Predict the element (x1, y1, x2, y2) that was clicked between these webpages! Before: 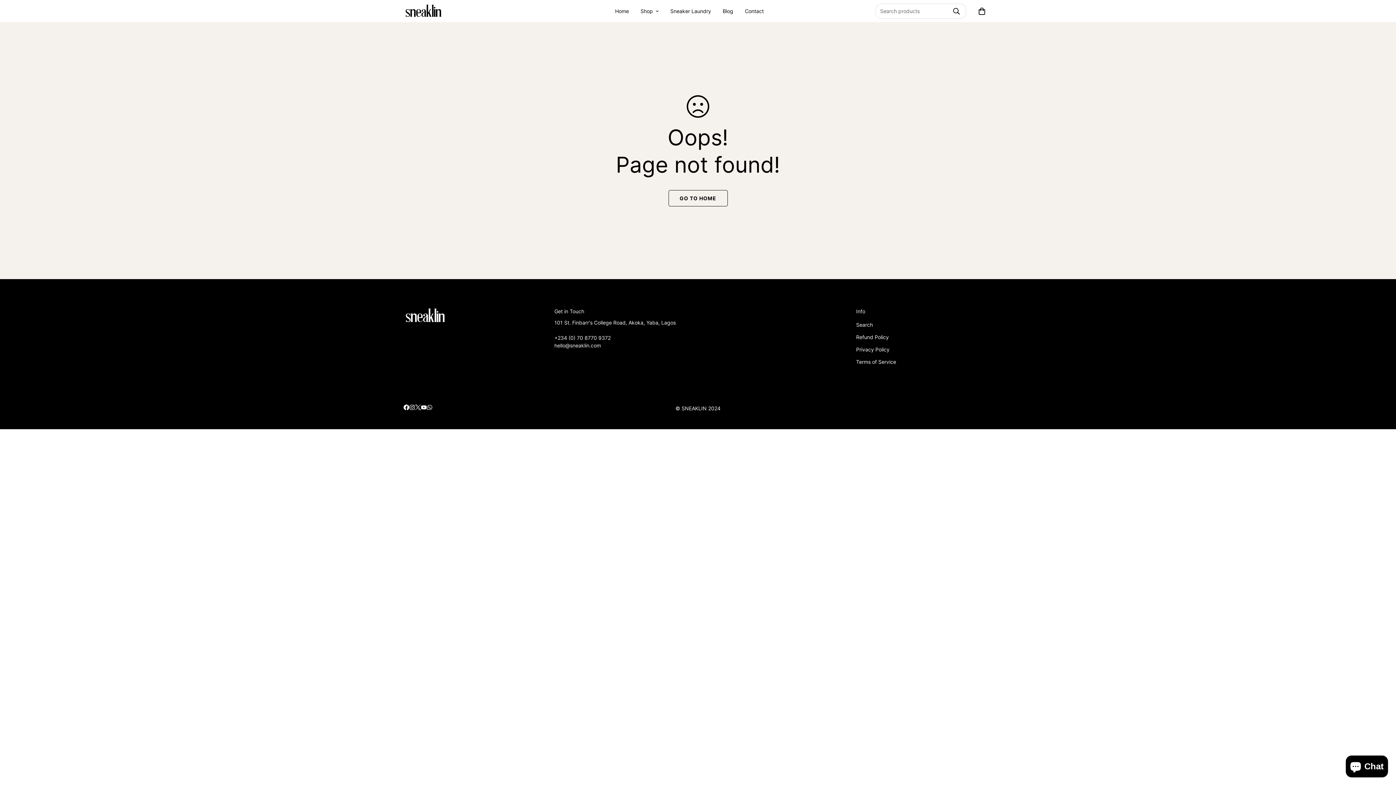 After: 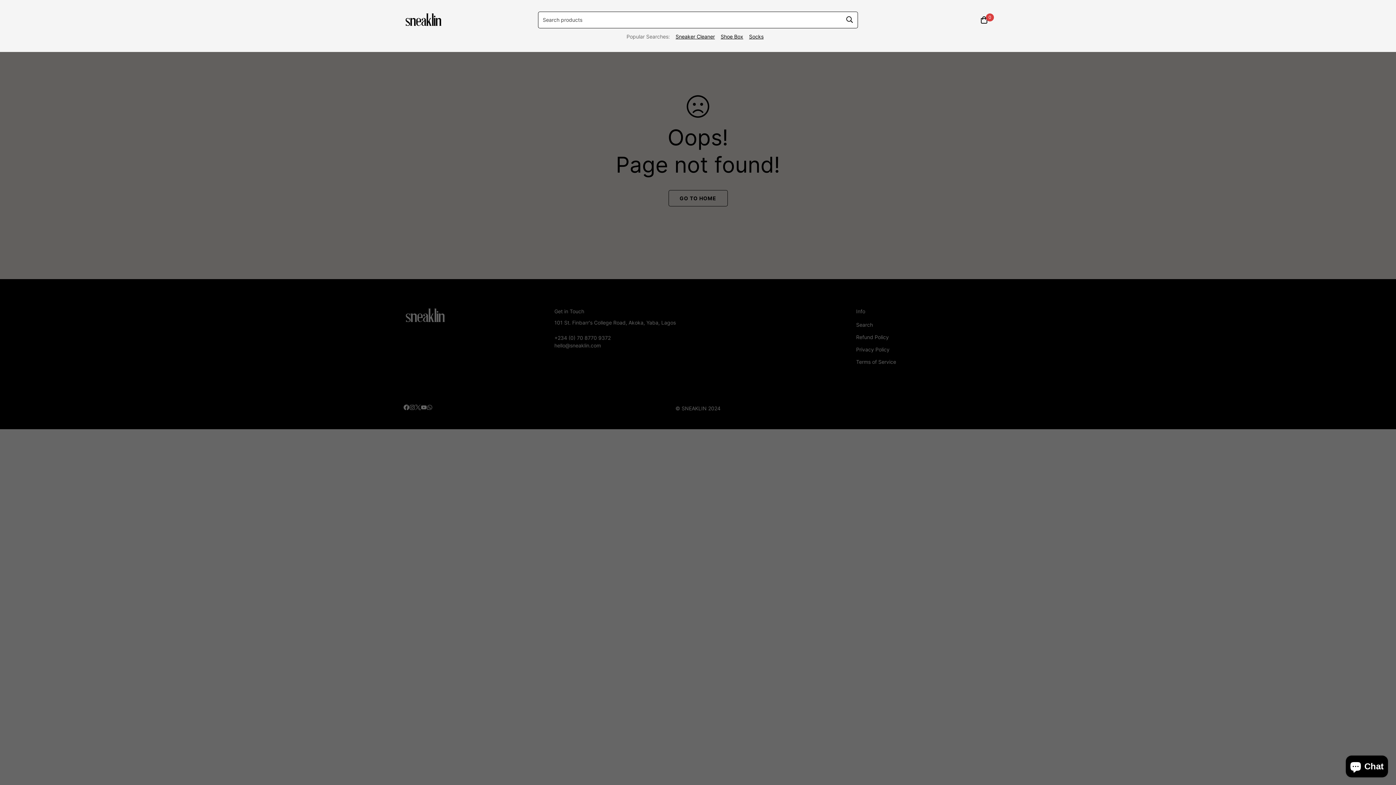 Action: label: Search bbox: (947, 3, 966, 19)